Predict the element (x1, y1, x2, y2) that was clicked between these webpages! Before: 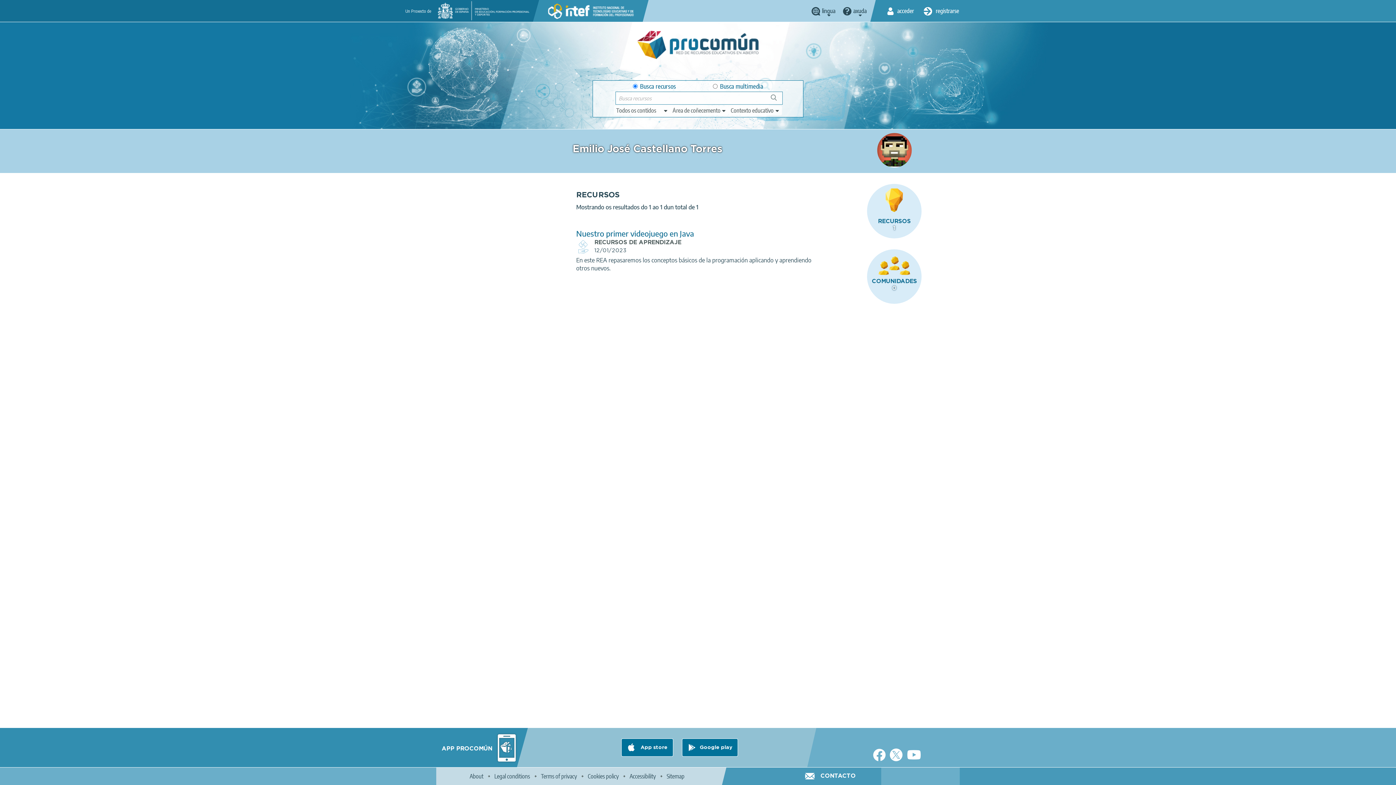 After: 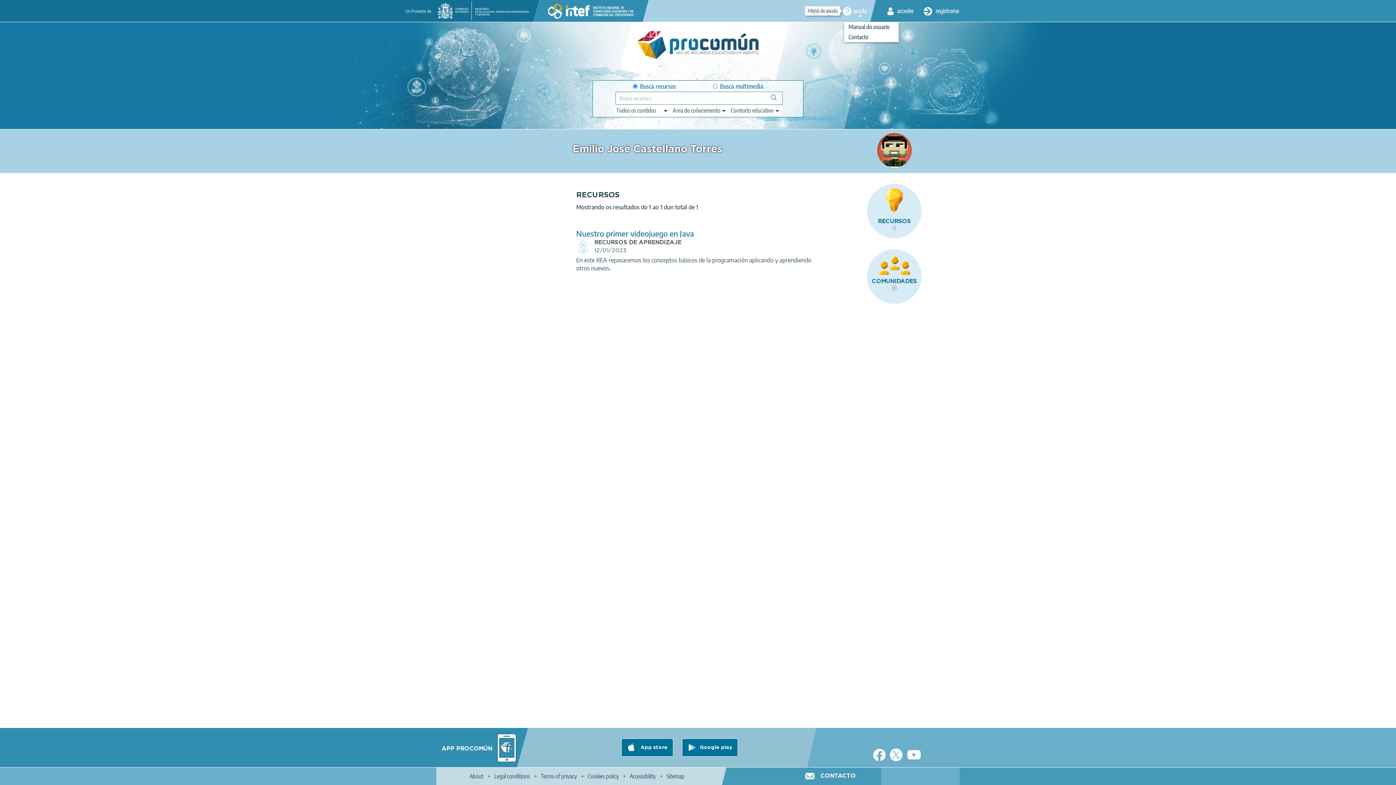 Action: bbox: (844, 6, 866, 14) label: axuda